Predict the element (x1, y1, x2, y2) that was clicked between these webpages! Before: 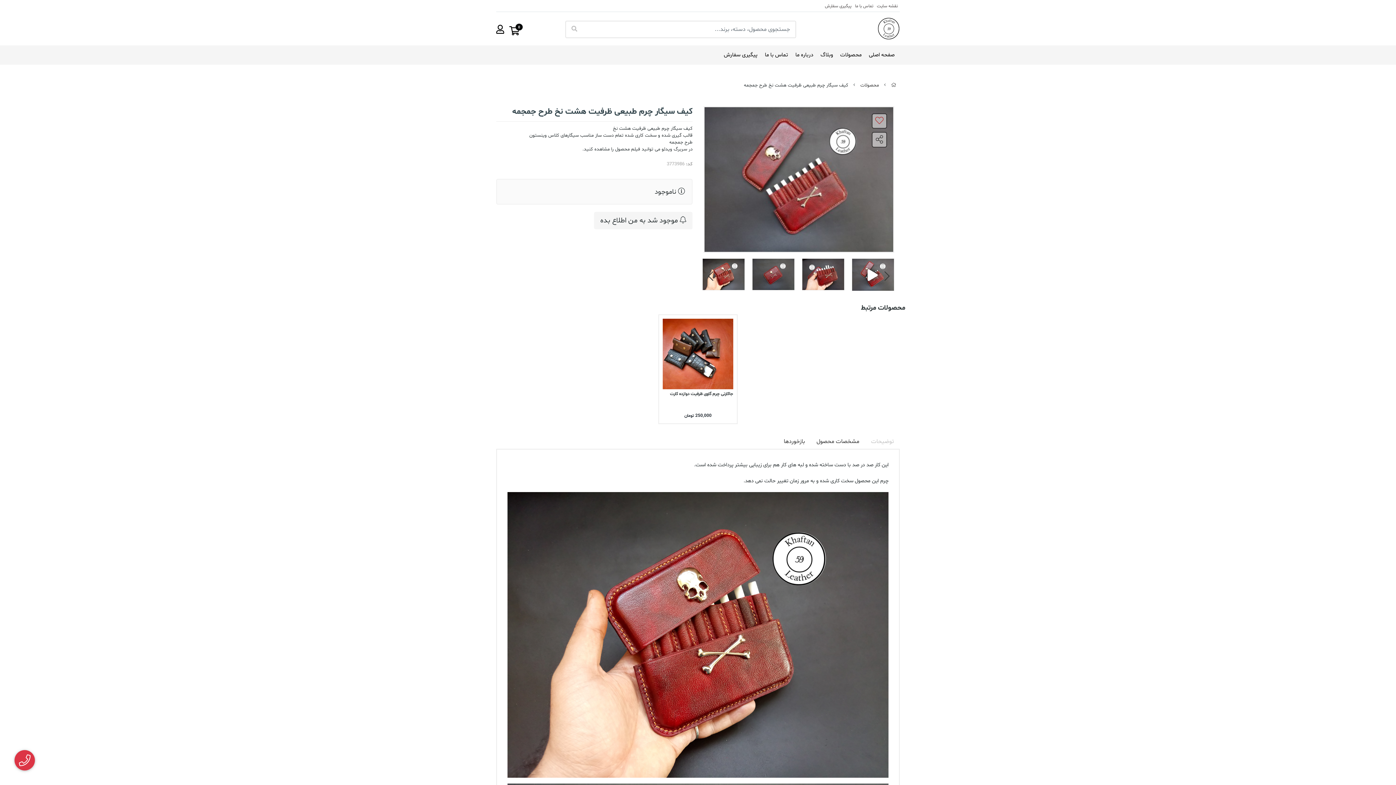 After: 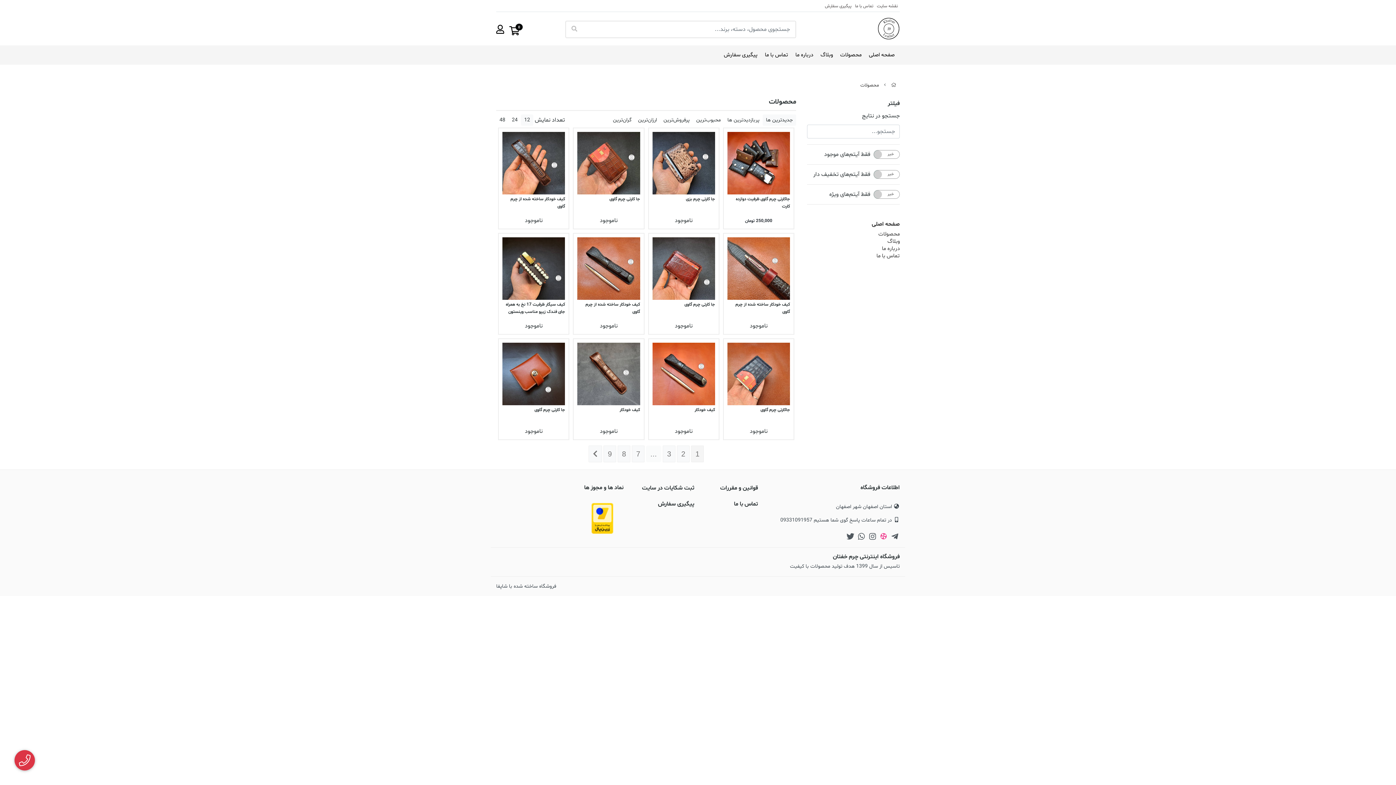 Action: label: محصولات bbox: (836, 46, 865, 63)